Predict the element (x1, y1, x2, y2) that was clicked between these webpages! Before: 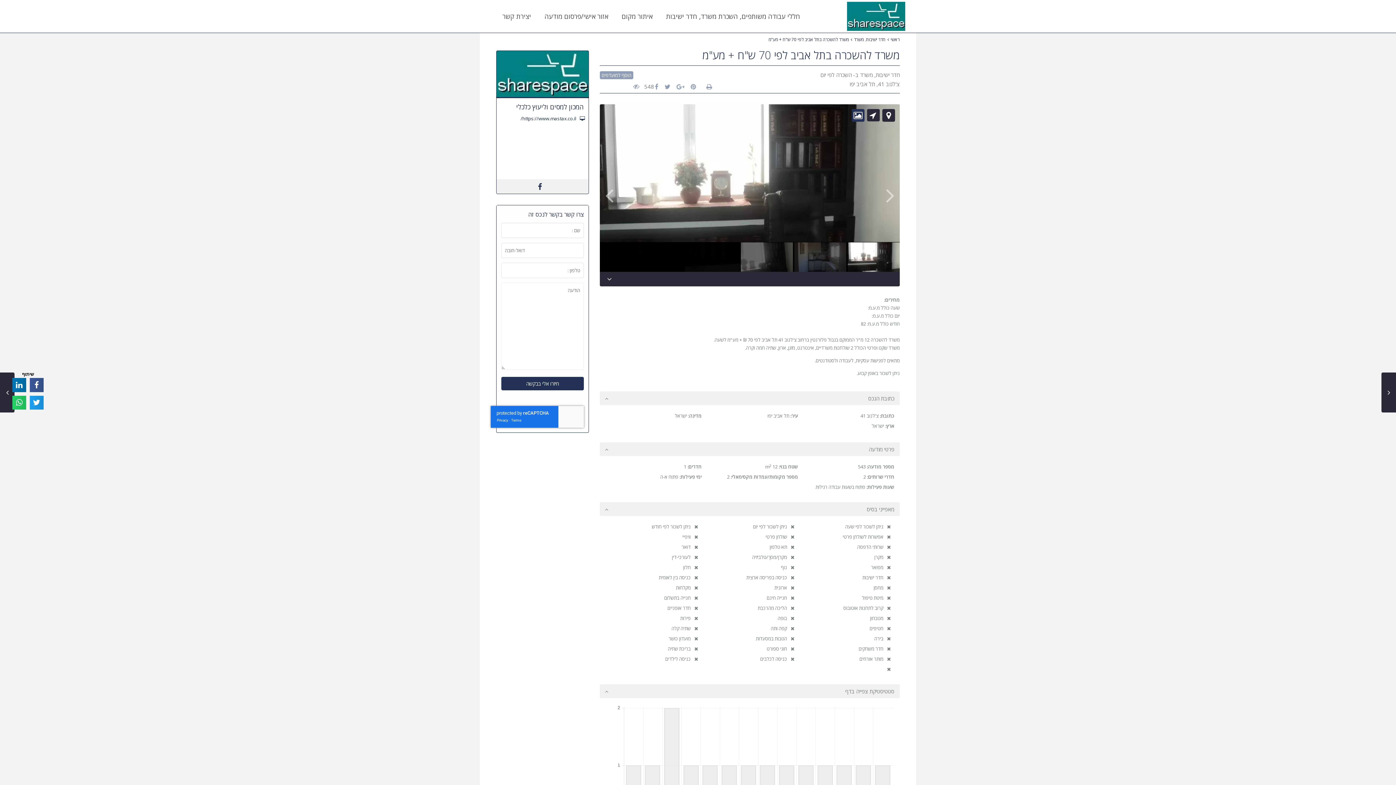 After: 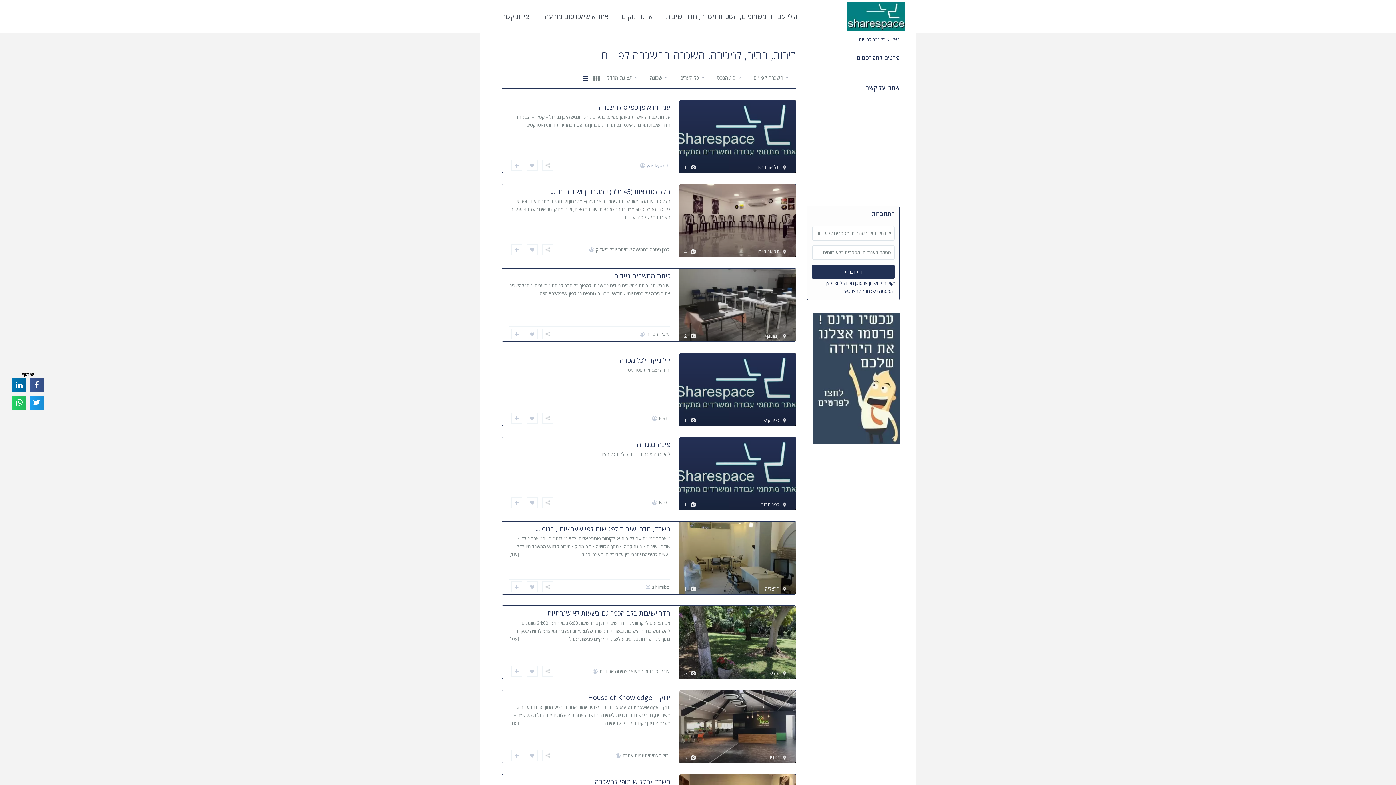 Action: bbox: (820, 71, 852, 78) label: השכרה לפי יום